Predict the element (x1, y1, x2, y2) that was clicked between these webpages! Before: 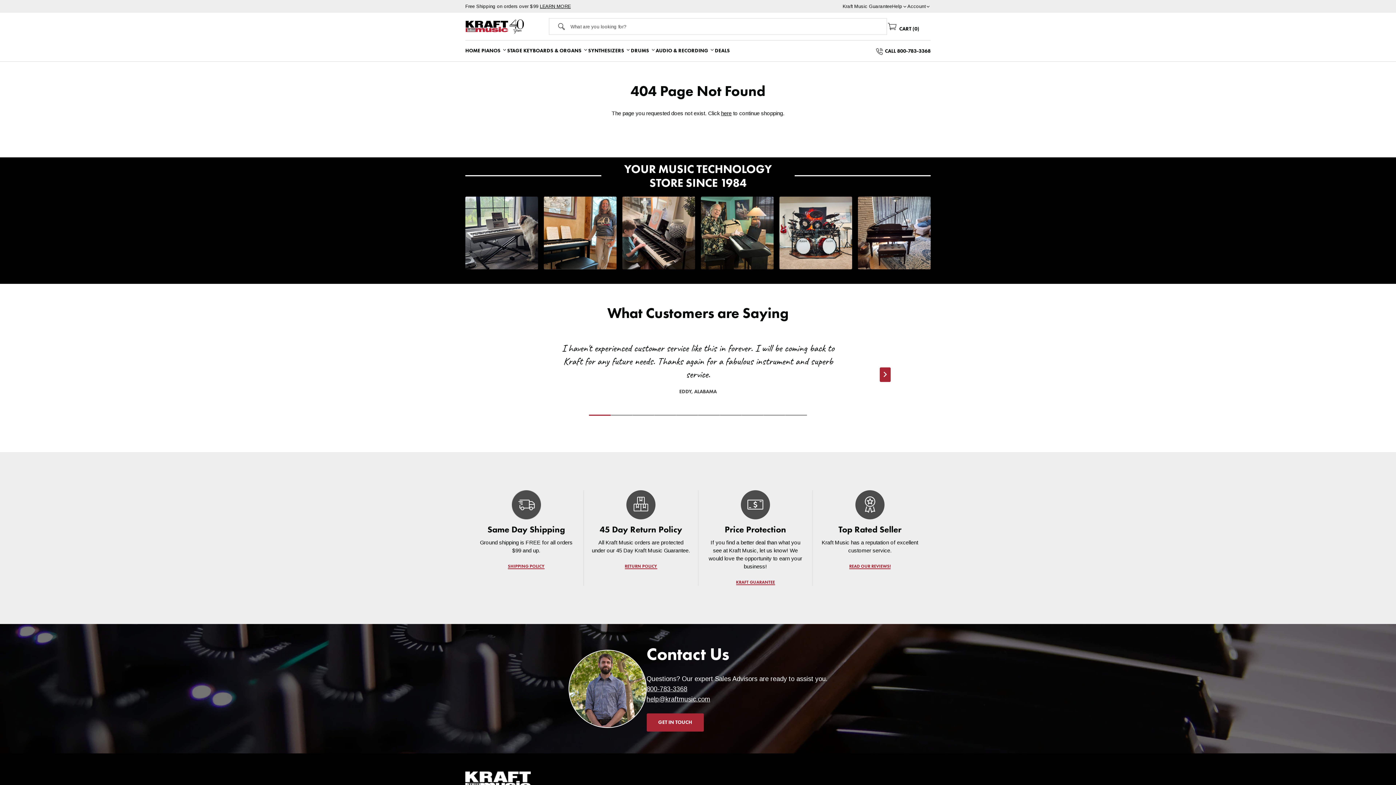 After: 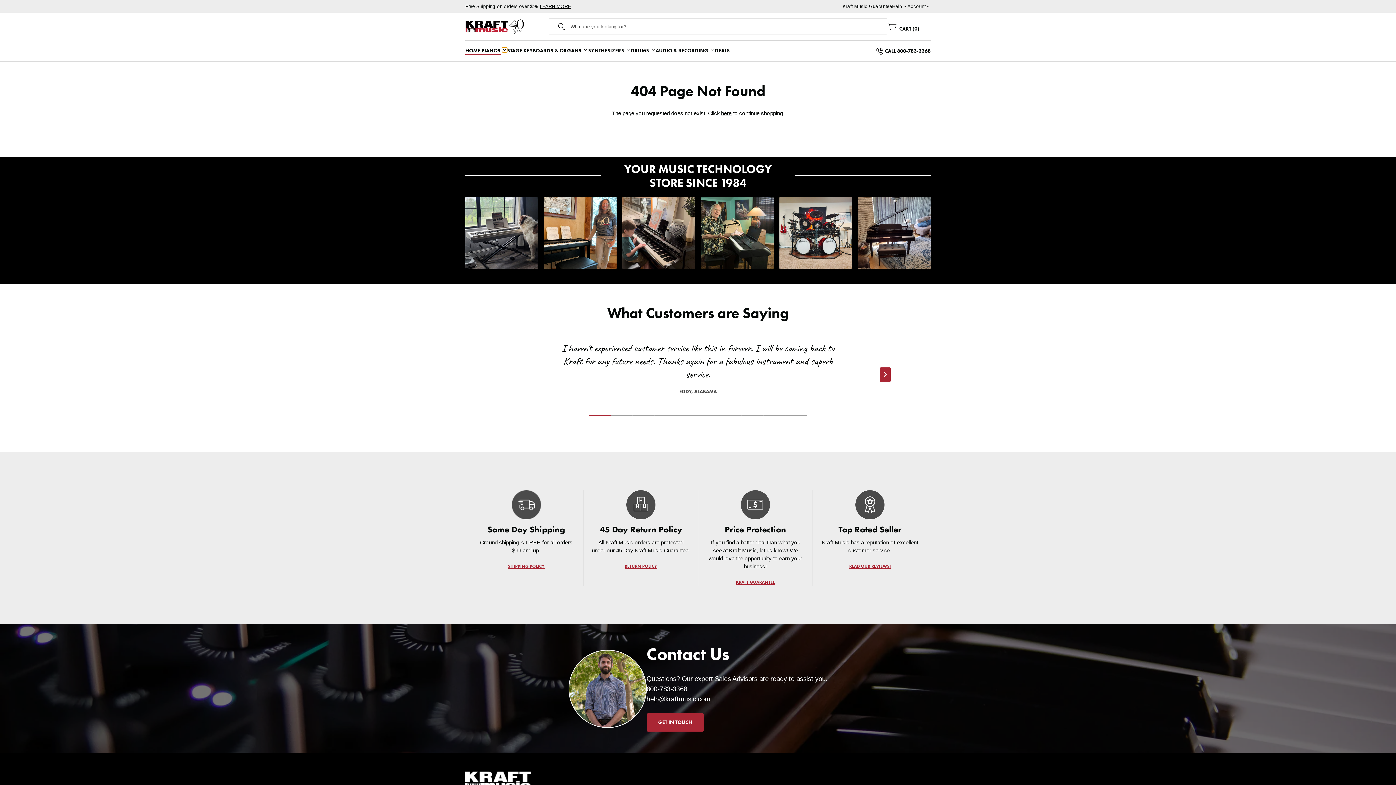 Action: label: Home Pianos submenu bbox: (502, 47, 507, 52)